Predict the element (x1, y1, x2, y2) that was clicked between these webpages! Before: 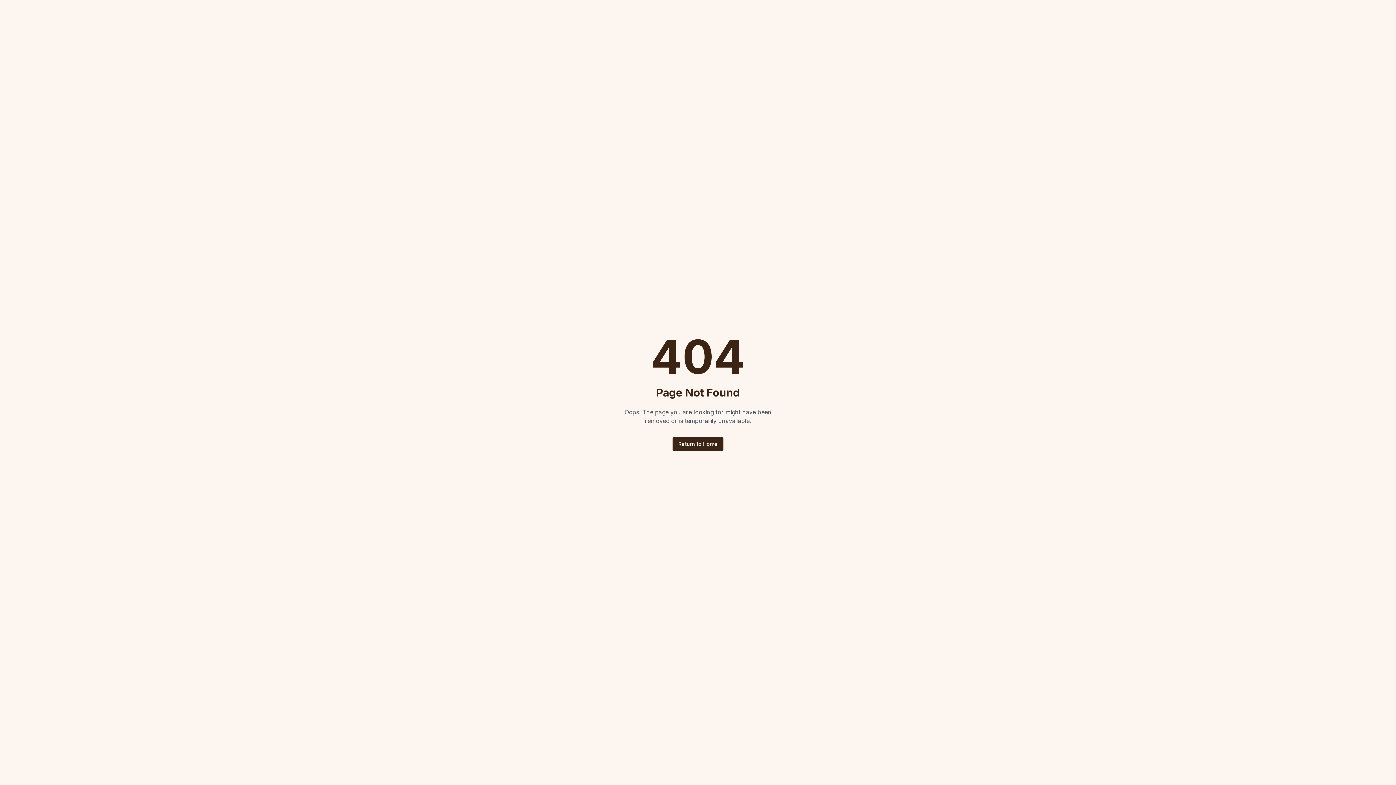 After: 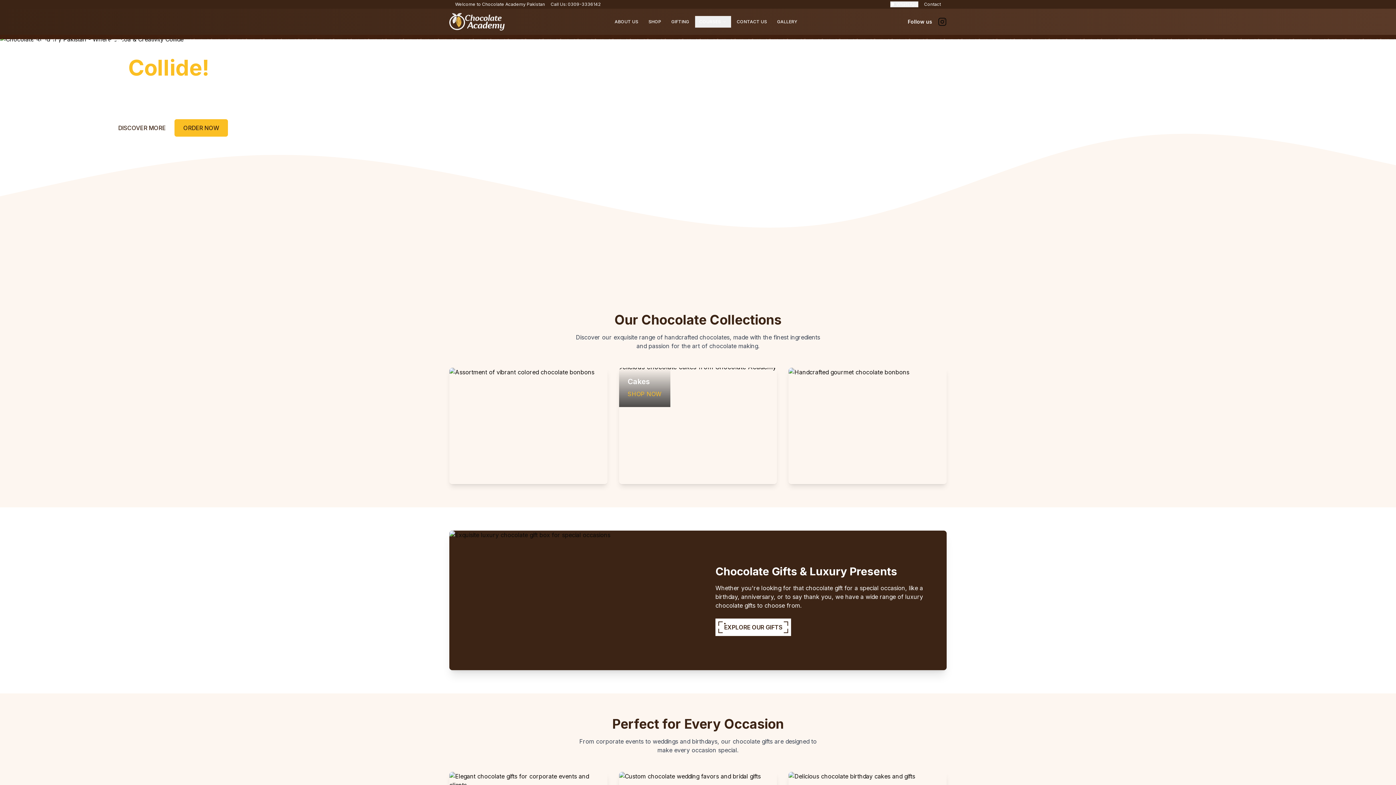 Action: label: Return to Home bbox: (672, 437, 723, 451)